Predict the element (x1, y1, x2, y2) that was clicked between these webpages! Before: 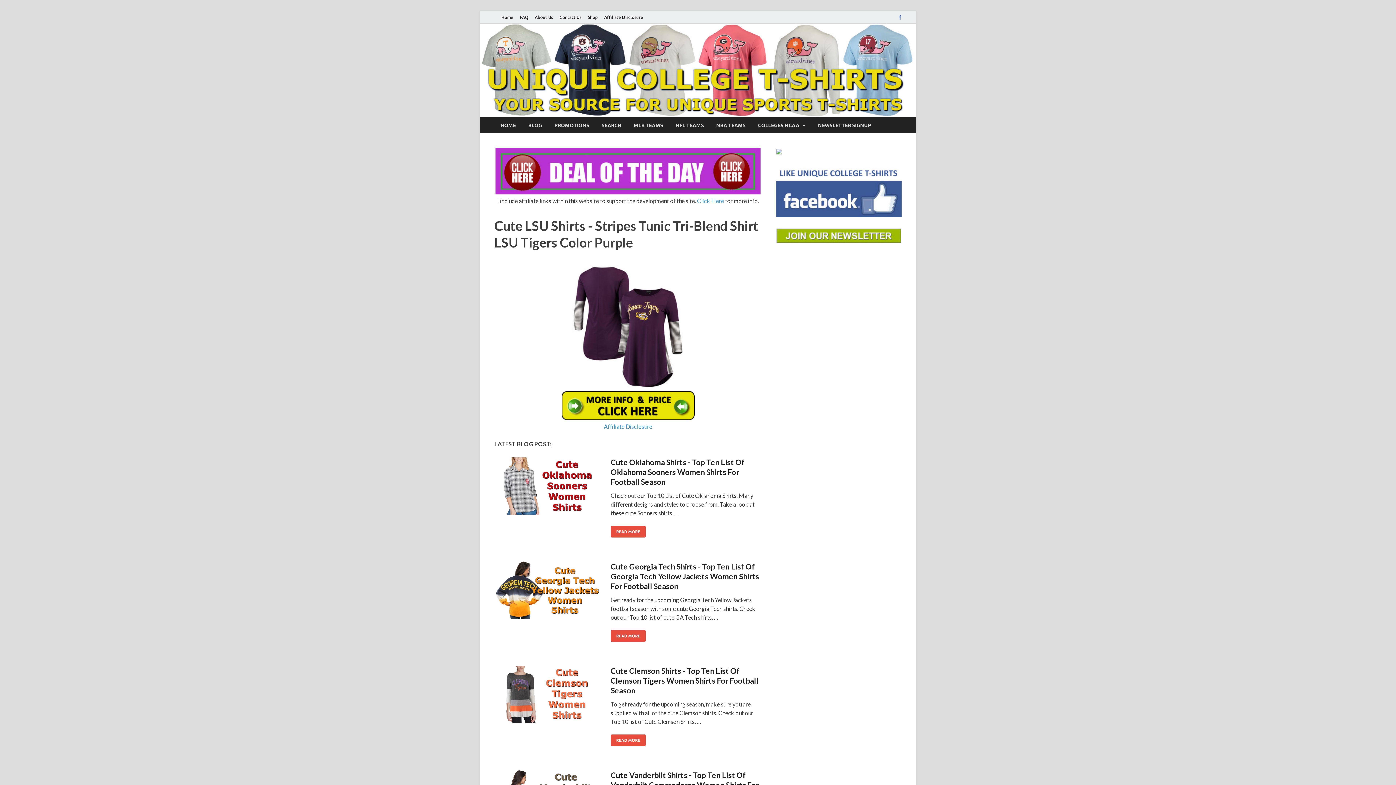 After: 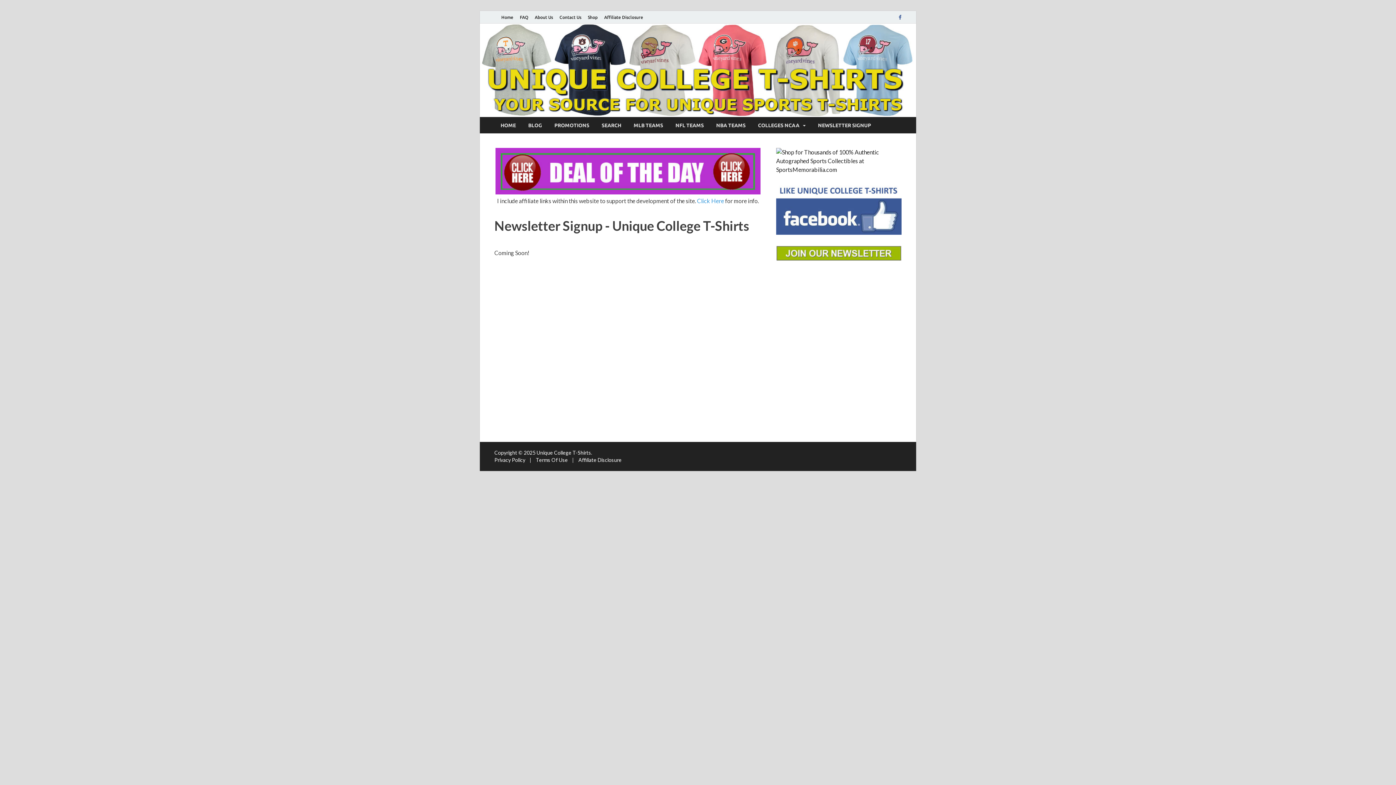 Action: bbox: (776, 237, 901, 244)